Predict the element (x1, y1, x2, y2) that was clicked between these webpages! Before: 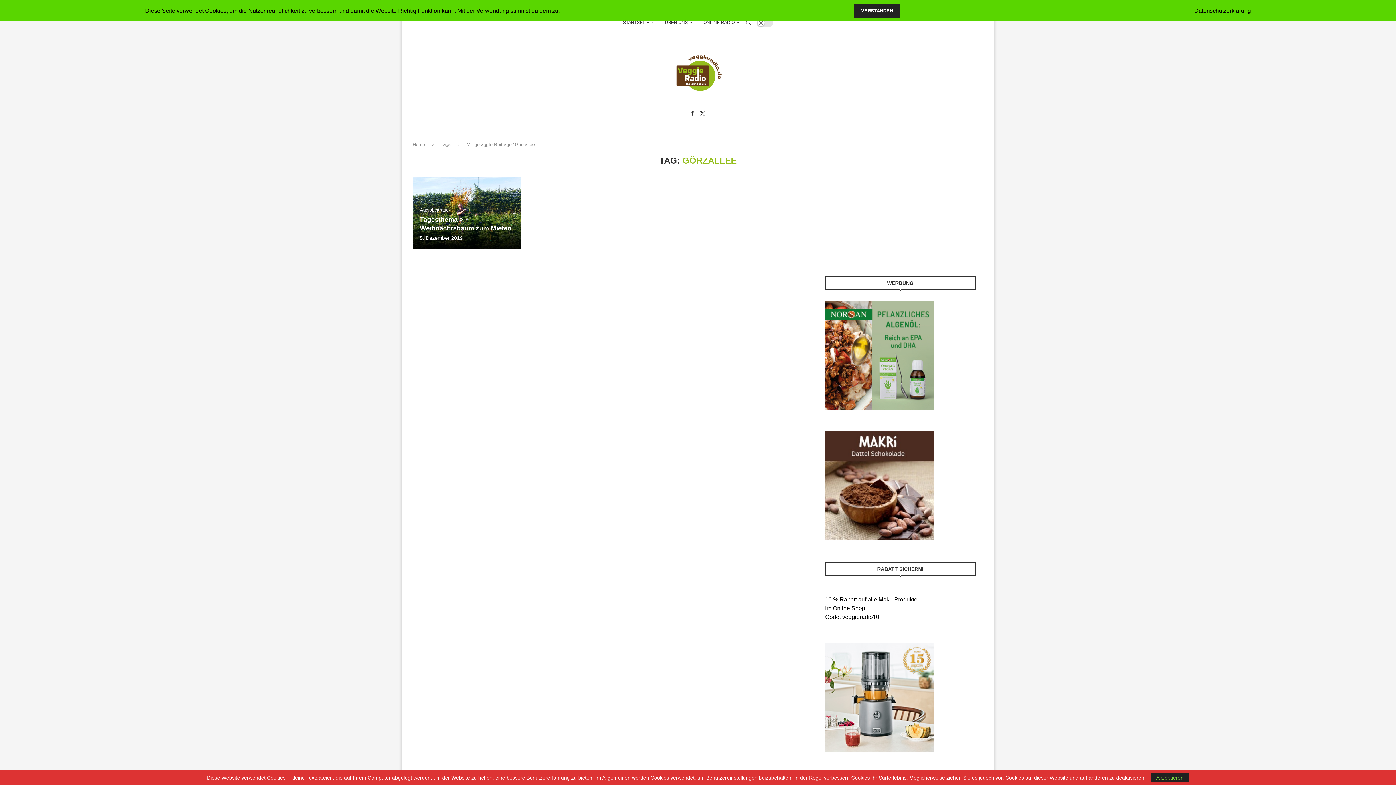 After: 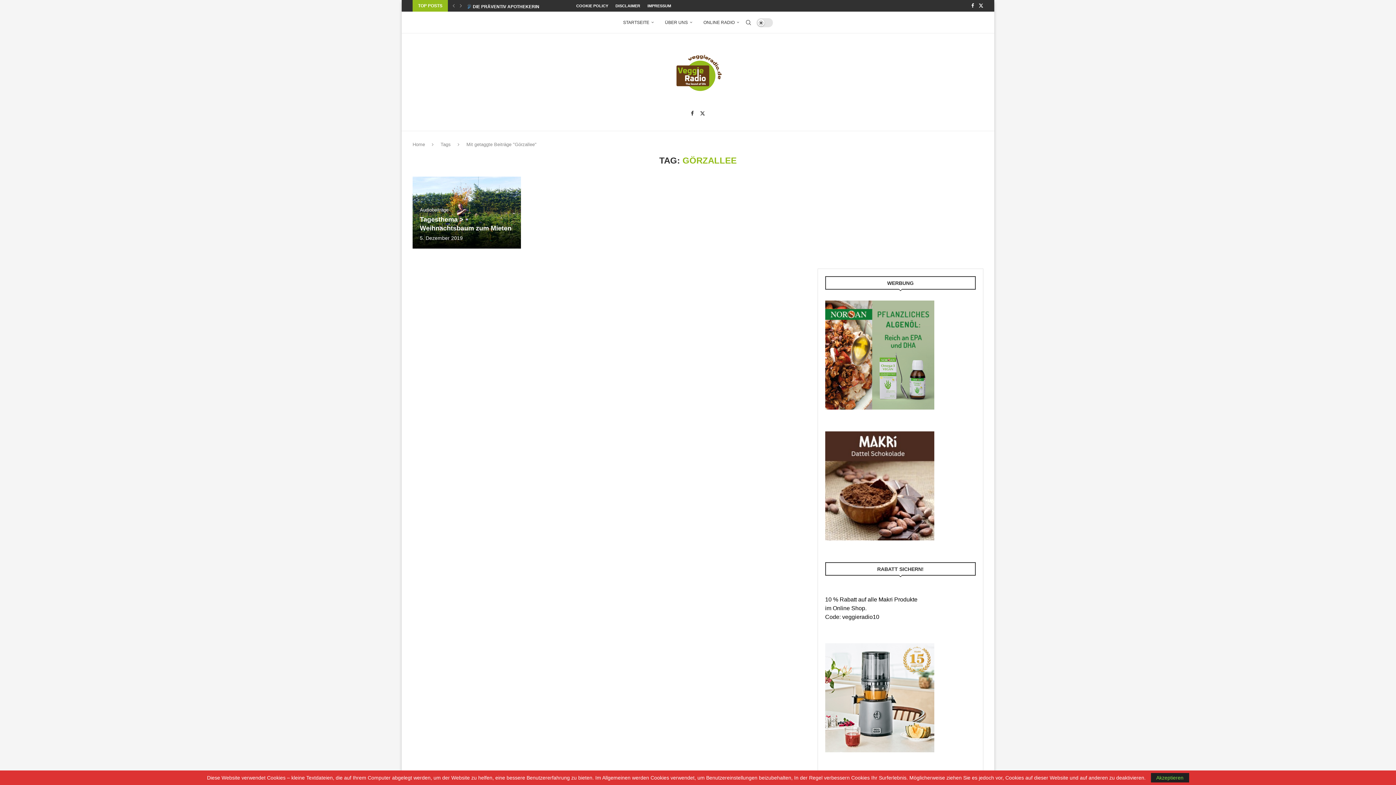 Action: label: VERSTANDEN bbox: (853, 3, 900, 17)